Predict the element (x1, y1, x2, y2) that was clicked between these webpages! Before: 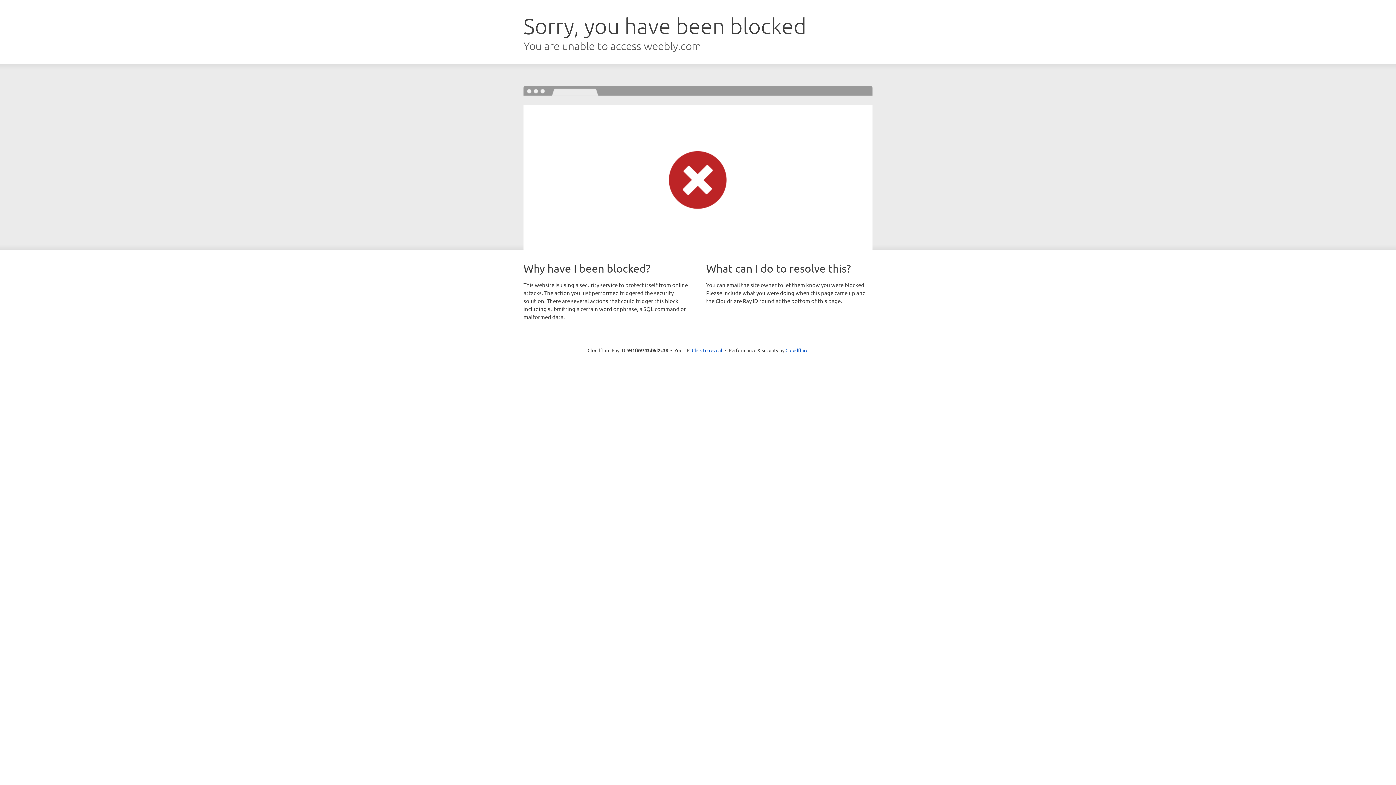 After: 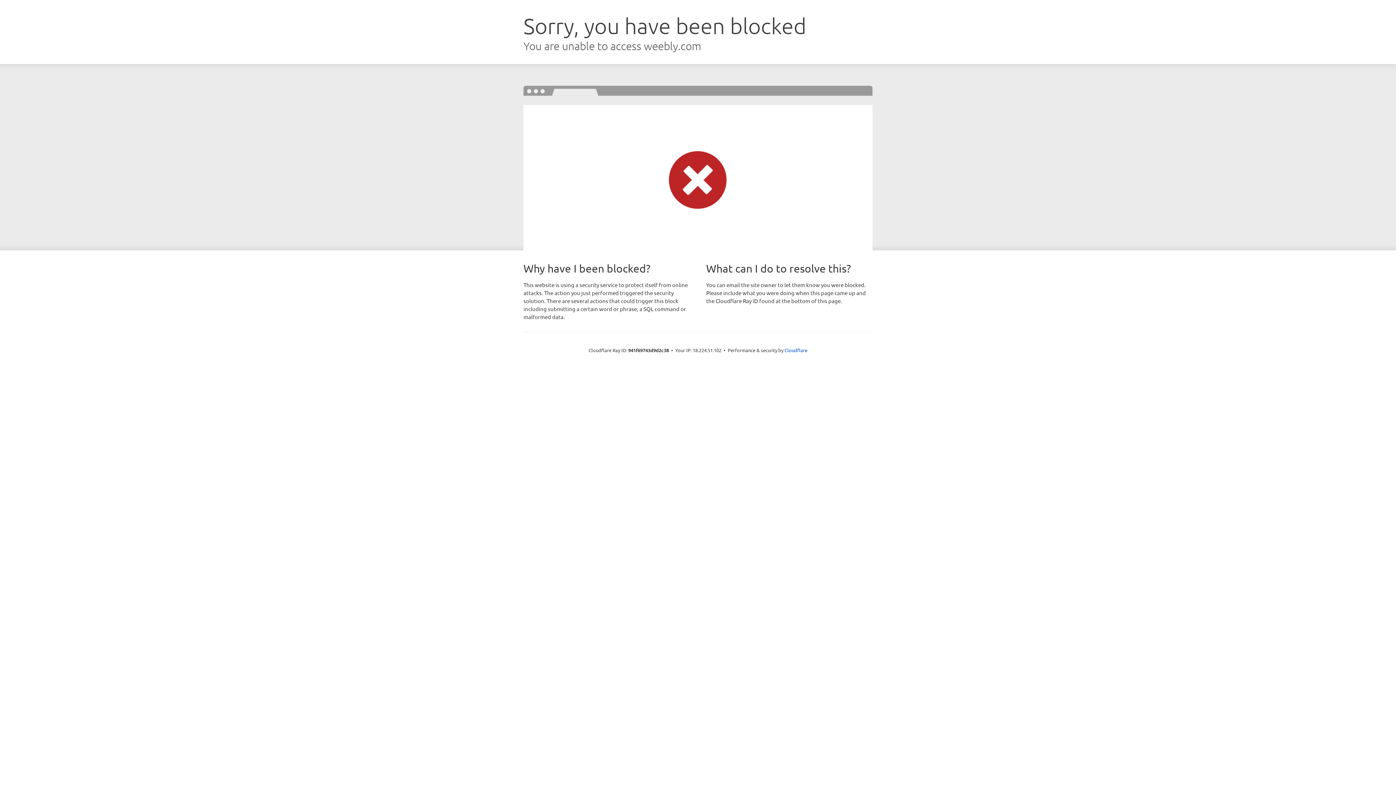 Action: bbox: (692, 346, 722, 353) label: Click to reveal